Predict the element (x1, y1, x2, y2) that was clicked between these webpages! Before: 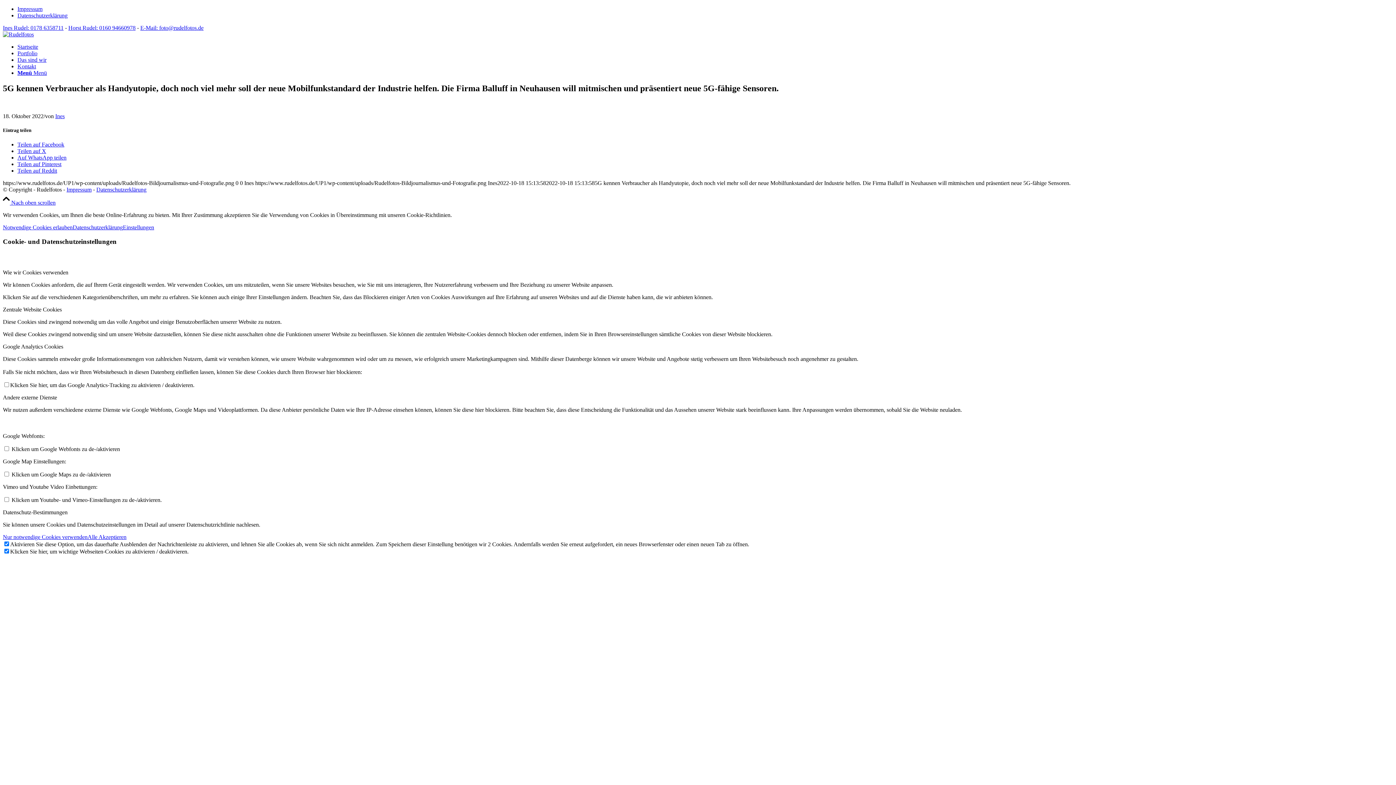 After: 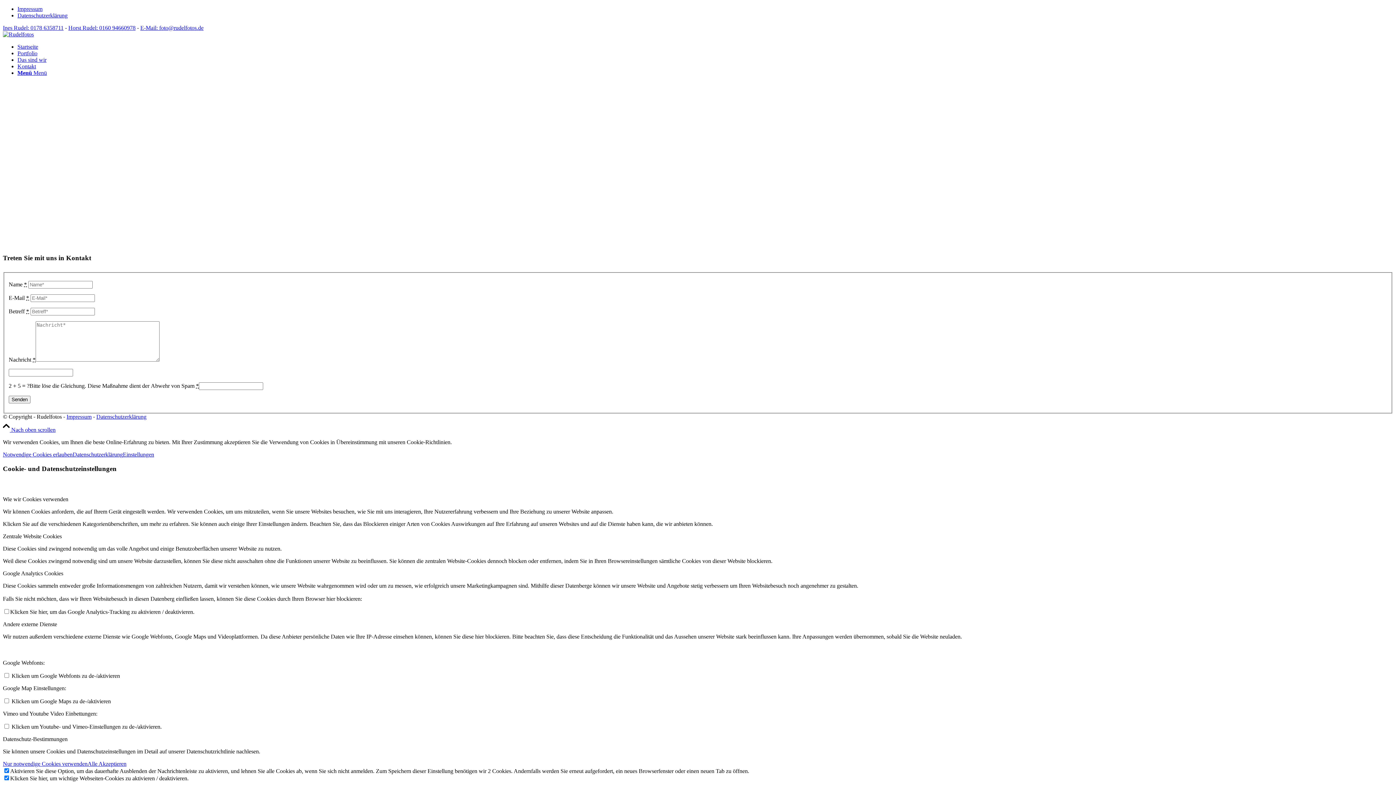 Action: bbox: (17, 63, 36, 69) label: Kontakt